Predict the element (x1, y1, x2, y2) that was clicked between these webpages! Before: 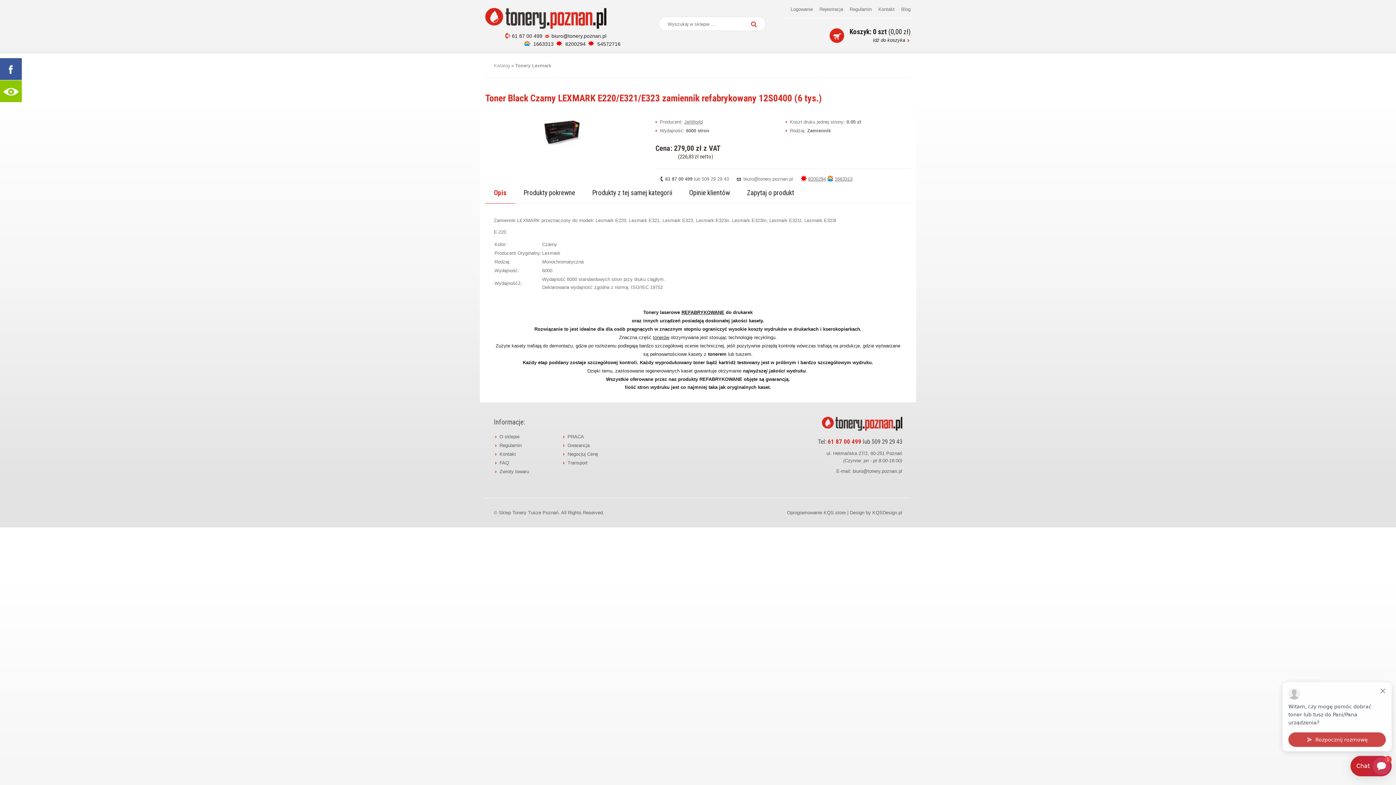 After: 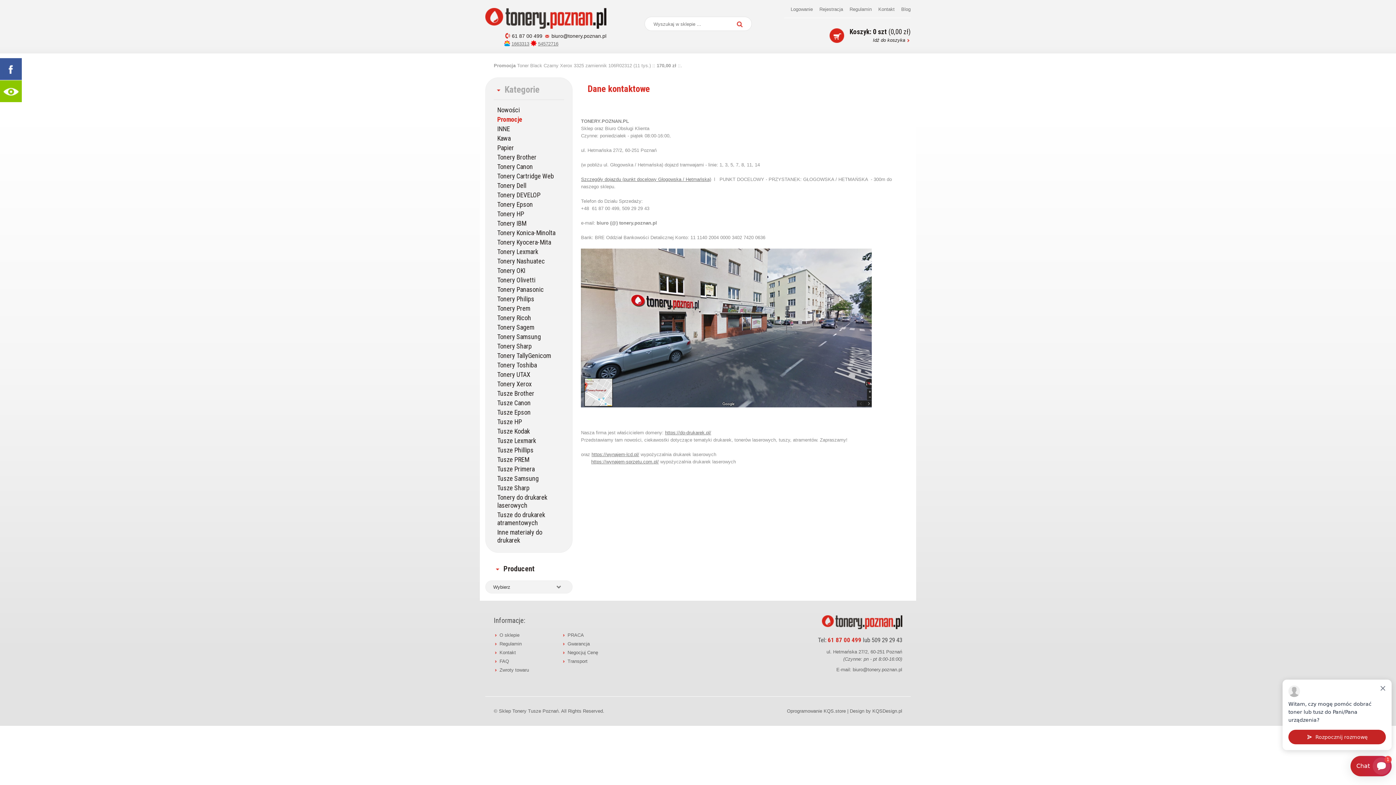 Action: label: Kontakt bbox: (499, 450, 562, 458)